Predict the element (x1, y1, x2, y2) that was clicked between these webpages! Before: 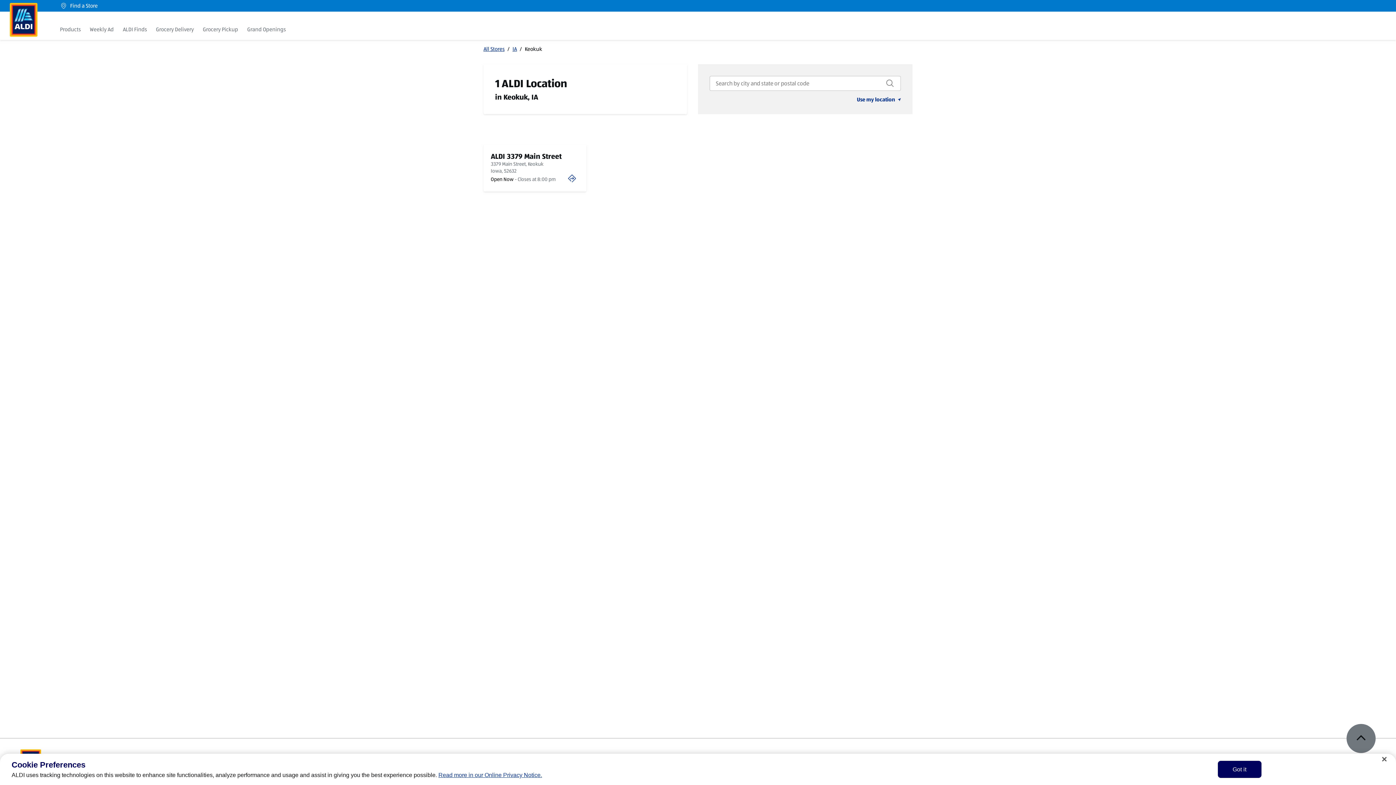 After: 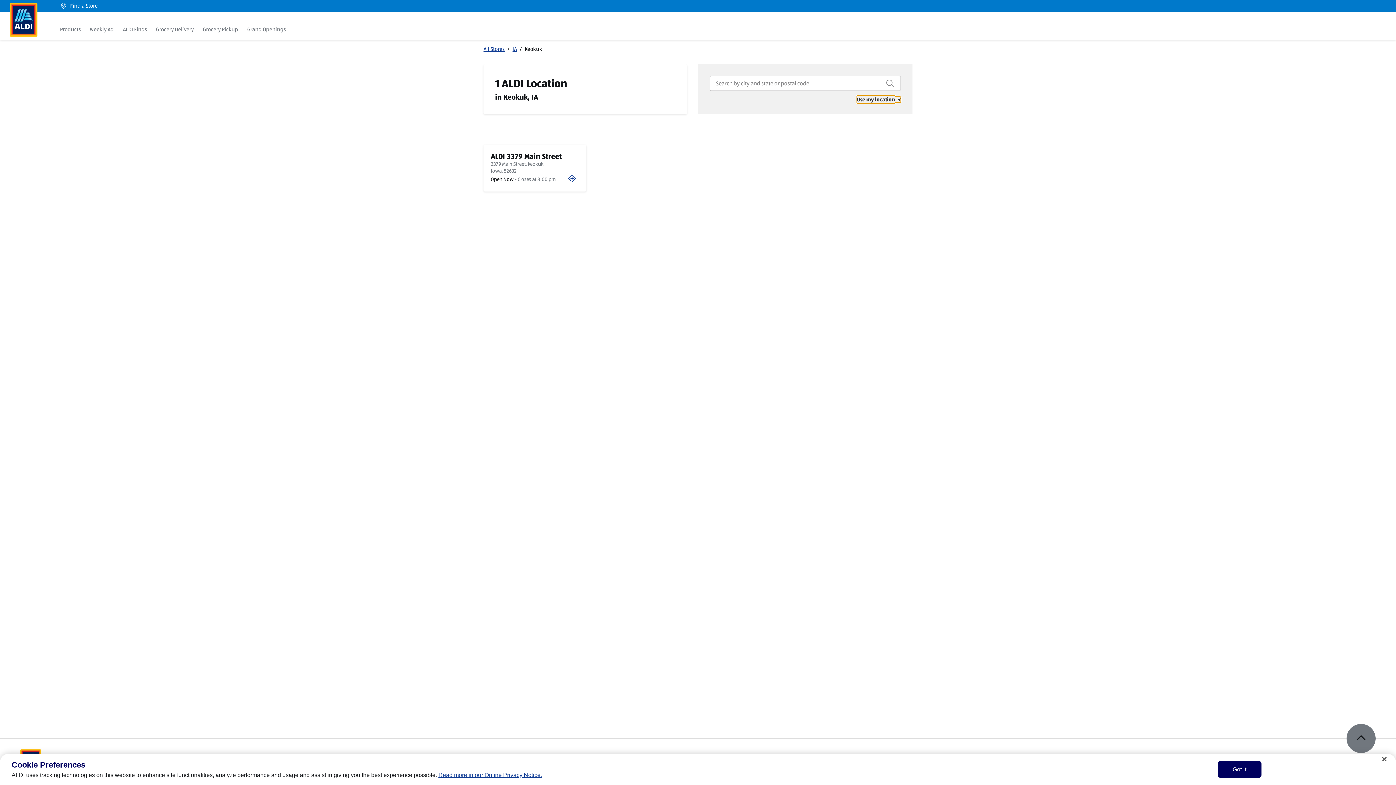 Action: bbox: (857, 96, 901, 102) label: Use my location